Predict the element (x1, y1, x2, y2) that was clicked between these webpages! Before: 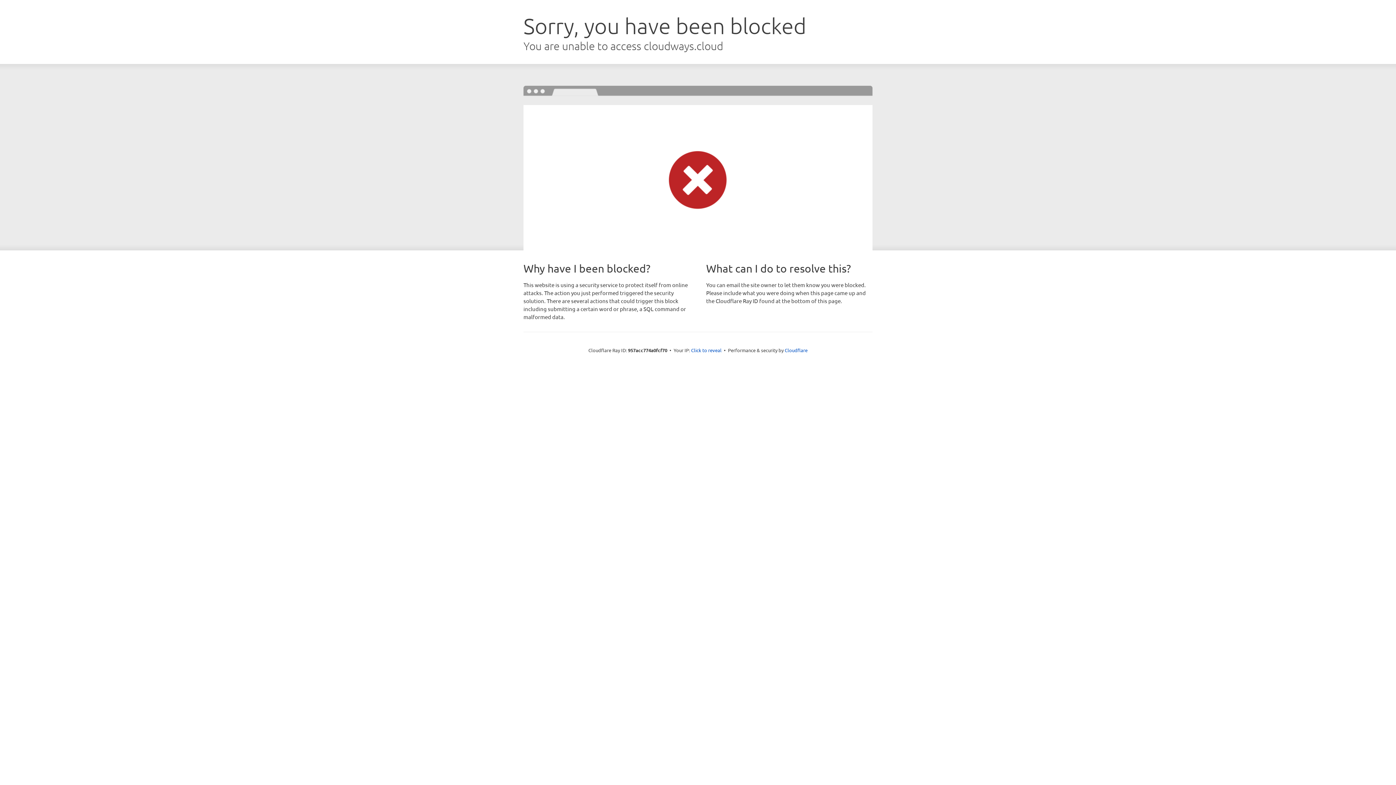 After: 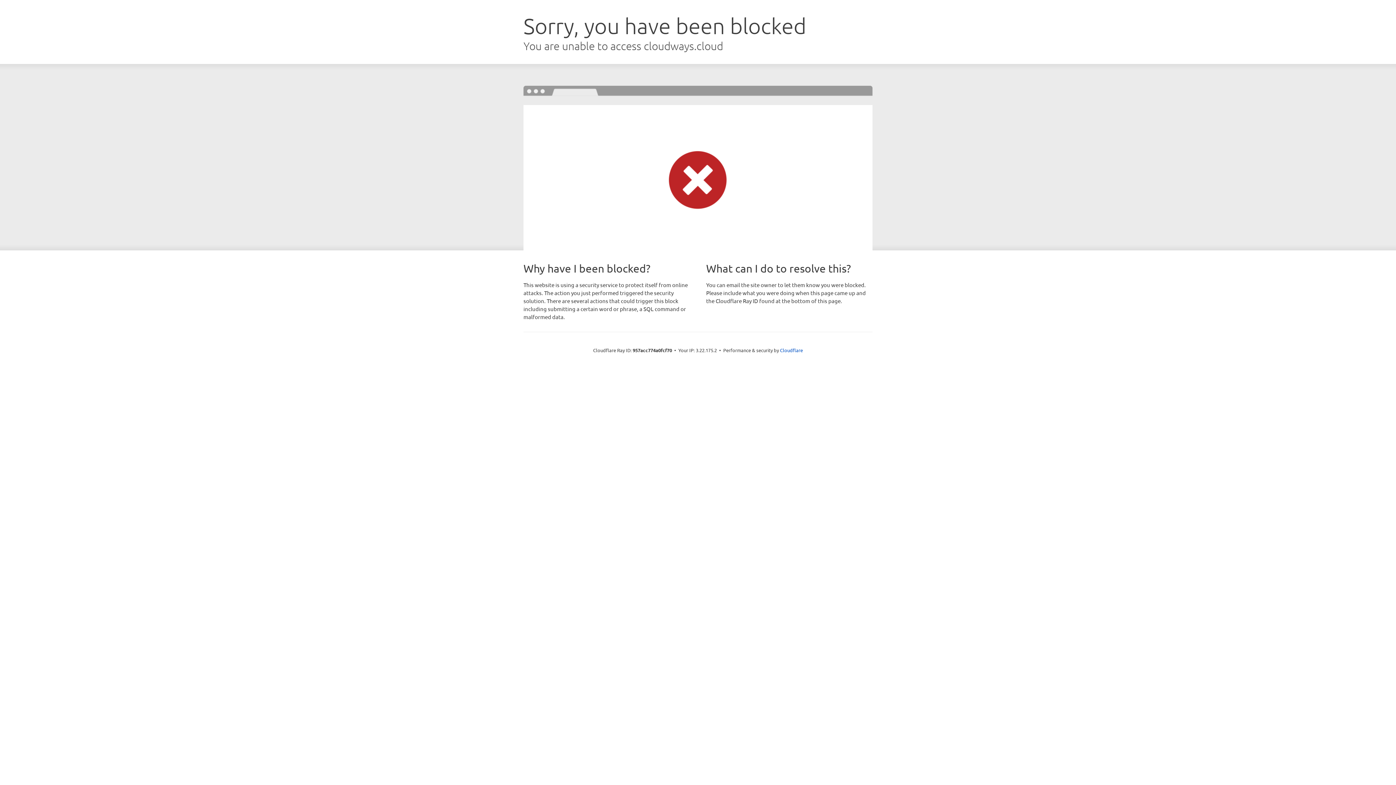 Action: label: Click to reveal bbox: (691, 346, 721, 353)